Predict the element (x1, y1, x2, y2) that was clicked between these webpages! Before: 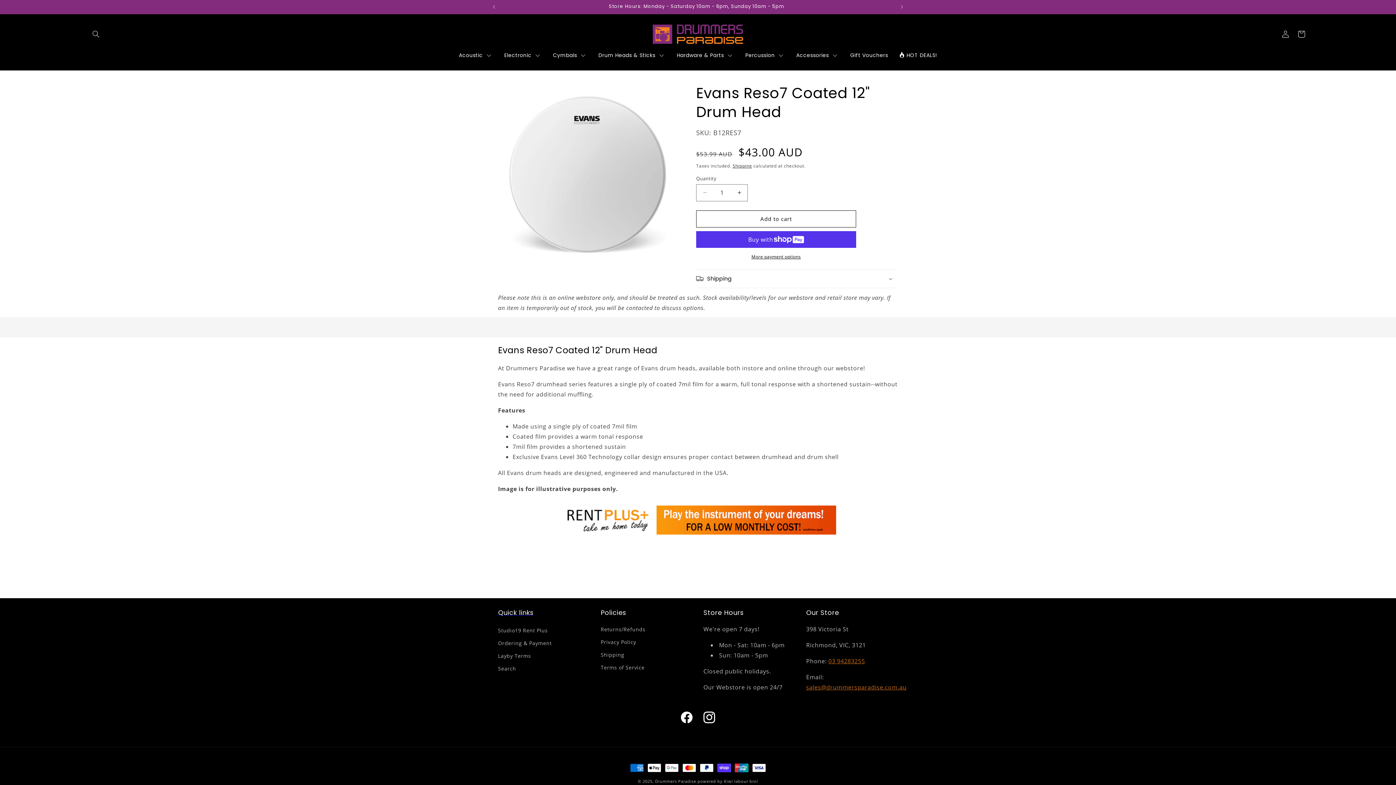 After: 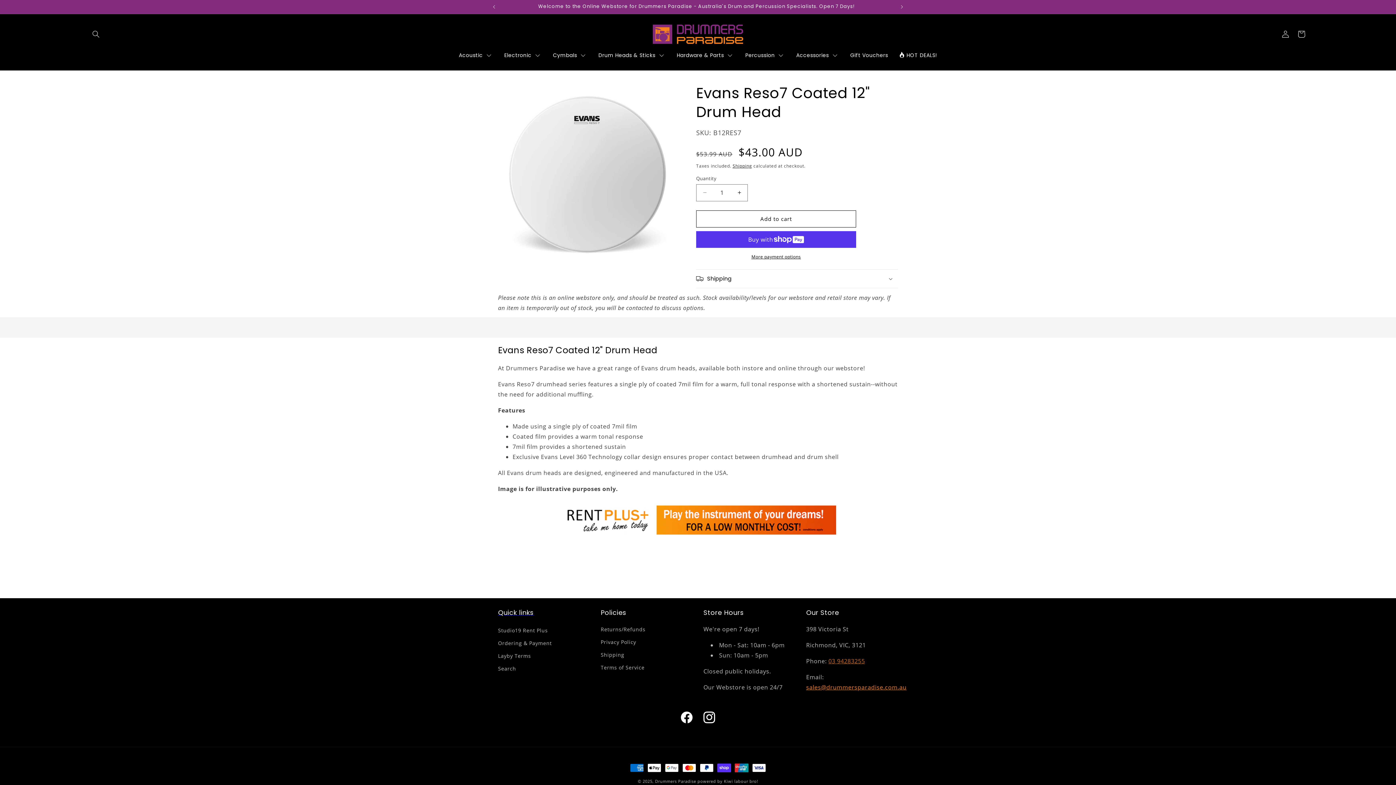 Action: label: sales@drummersparadise.com.au bbox: (806, 683, 906, 691)